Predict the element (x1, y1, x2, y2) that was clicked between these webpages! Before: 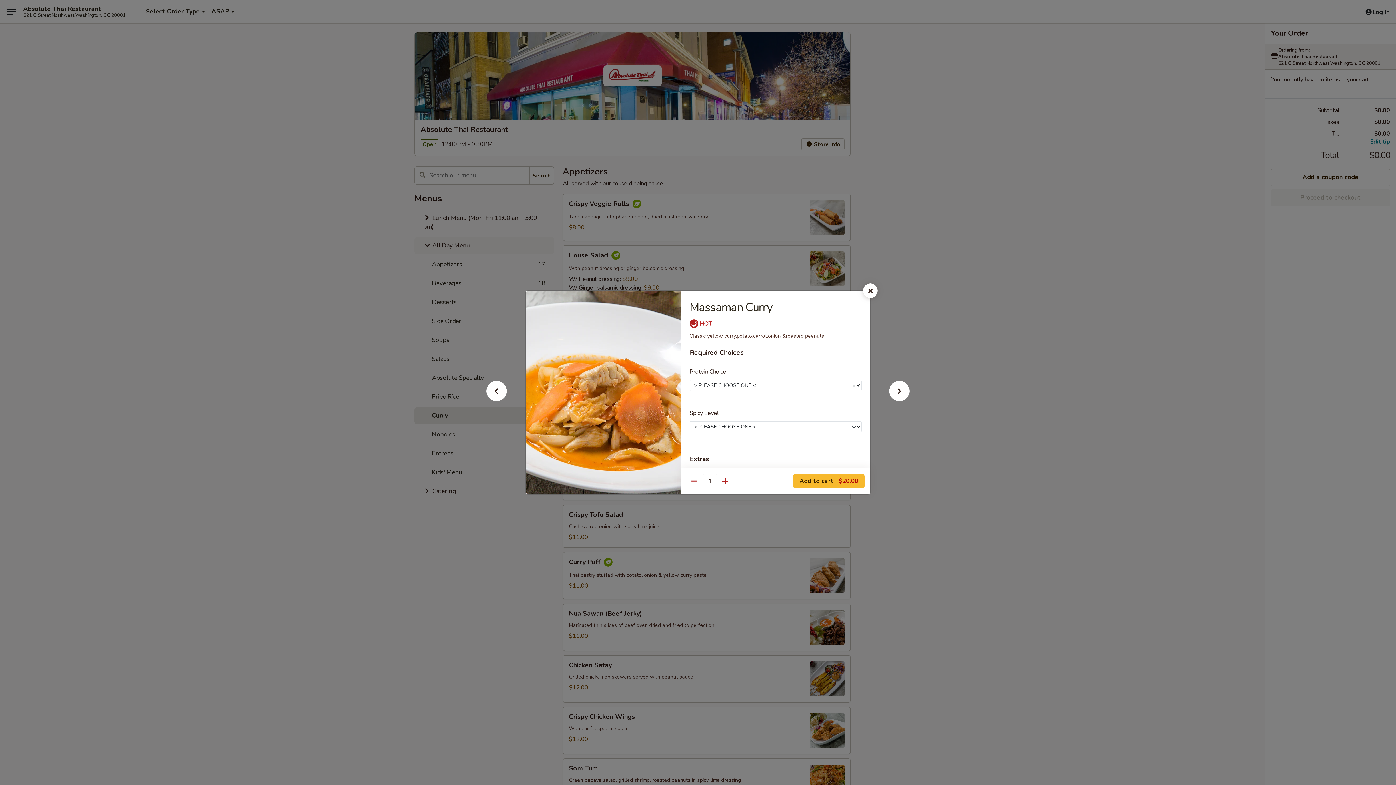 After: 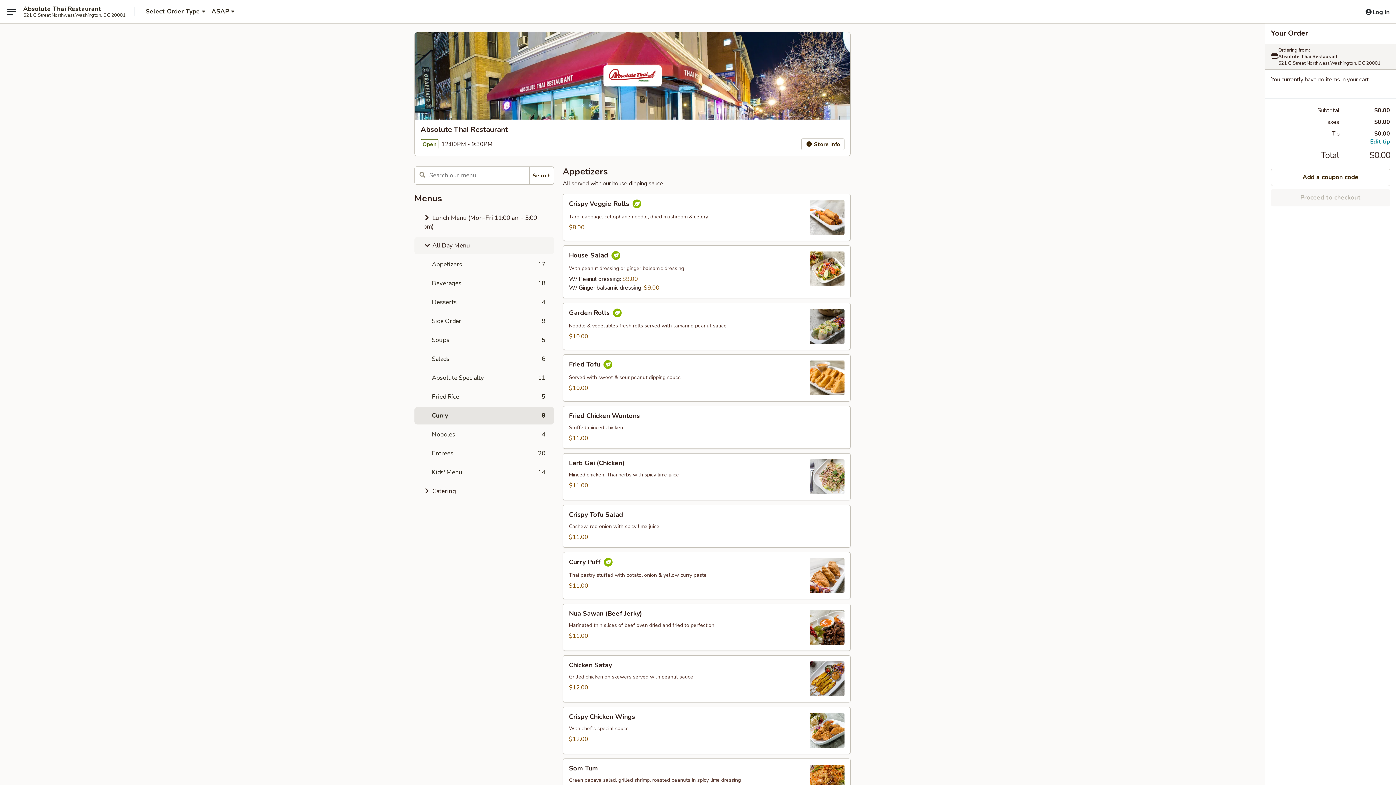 Action: bbox: (863, 283, 877, 298)